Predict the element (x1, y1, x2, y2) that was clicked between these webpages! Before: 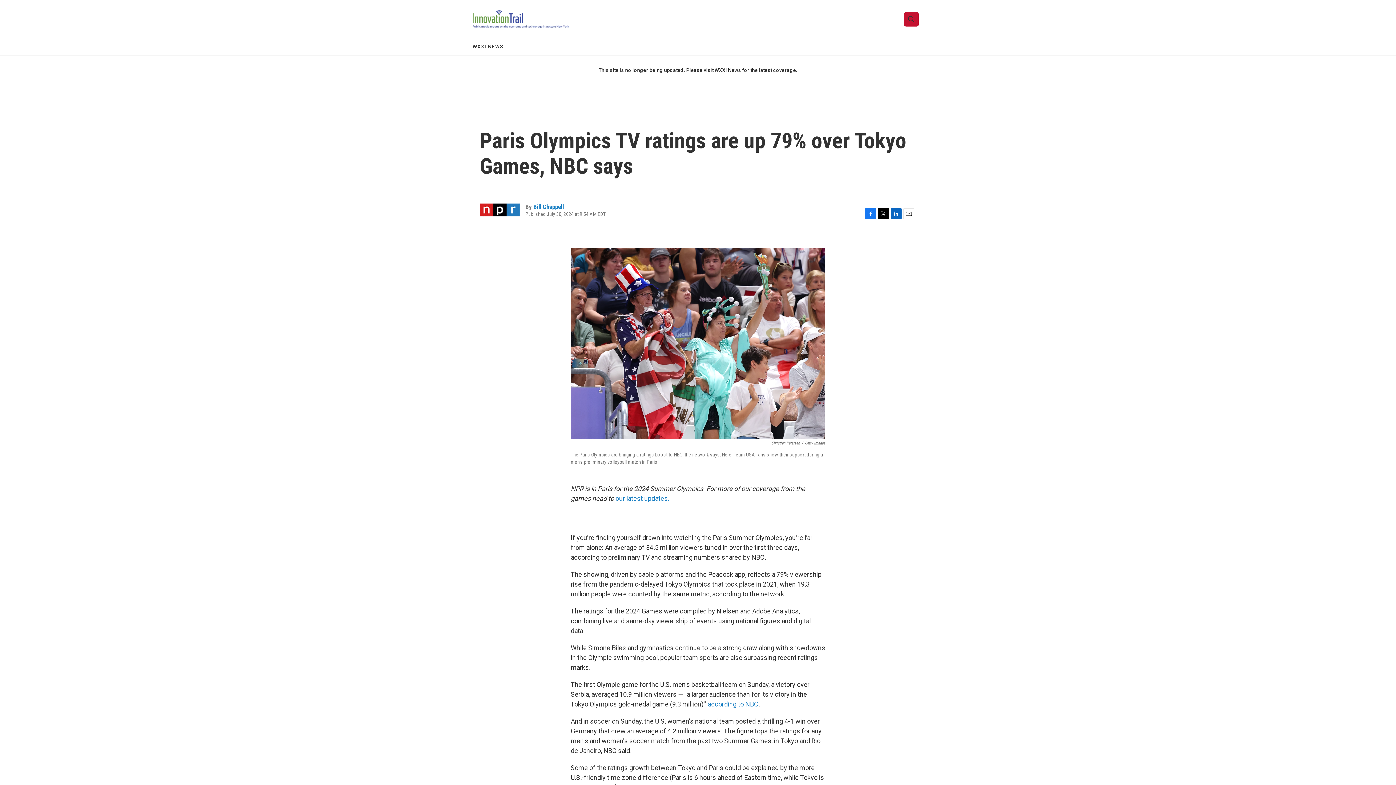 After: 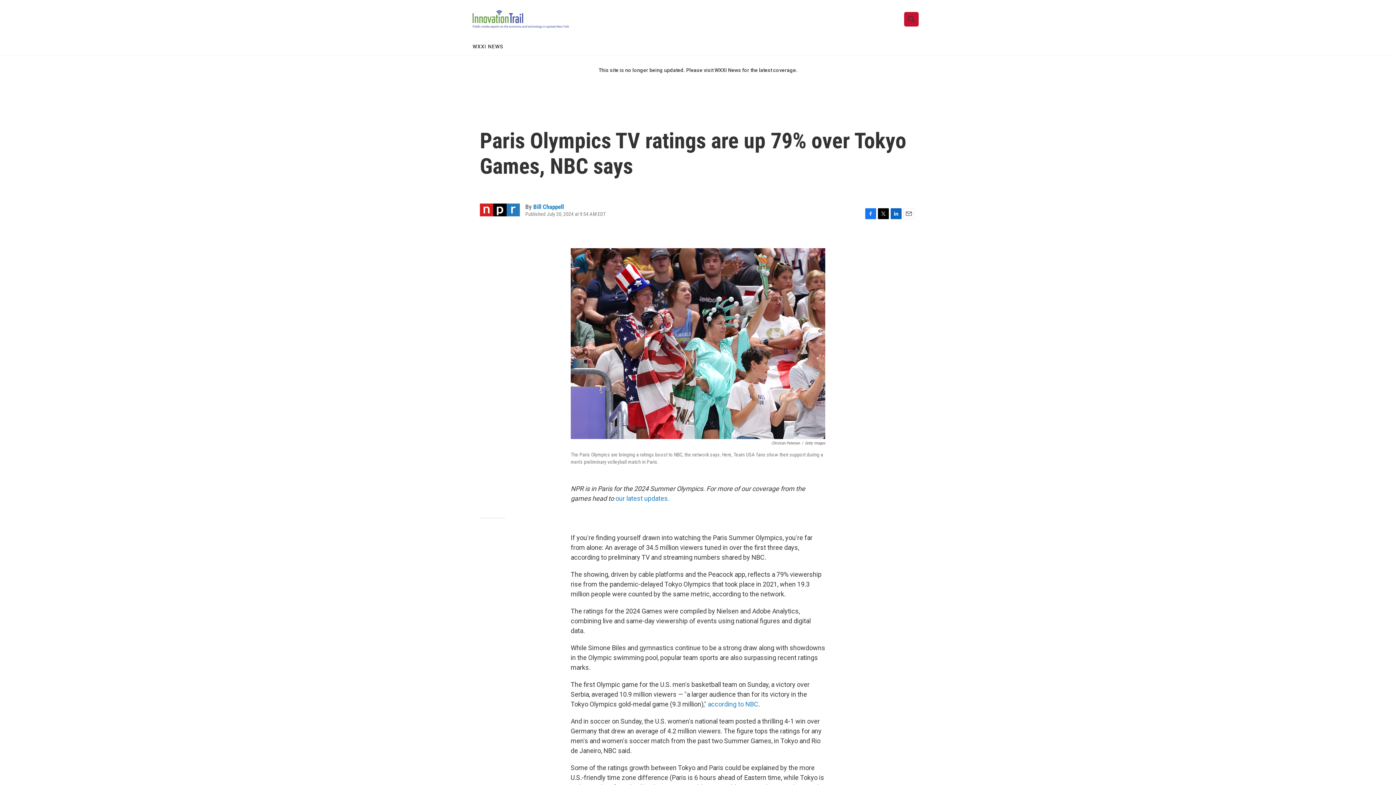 Action: label: Twitter bbox: (878, 208, 889, 219)